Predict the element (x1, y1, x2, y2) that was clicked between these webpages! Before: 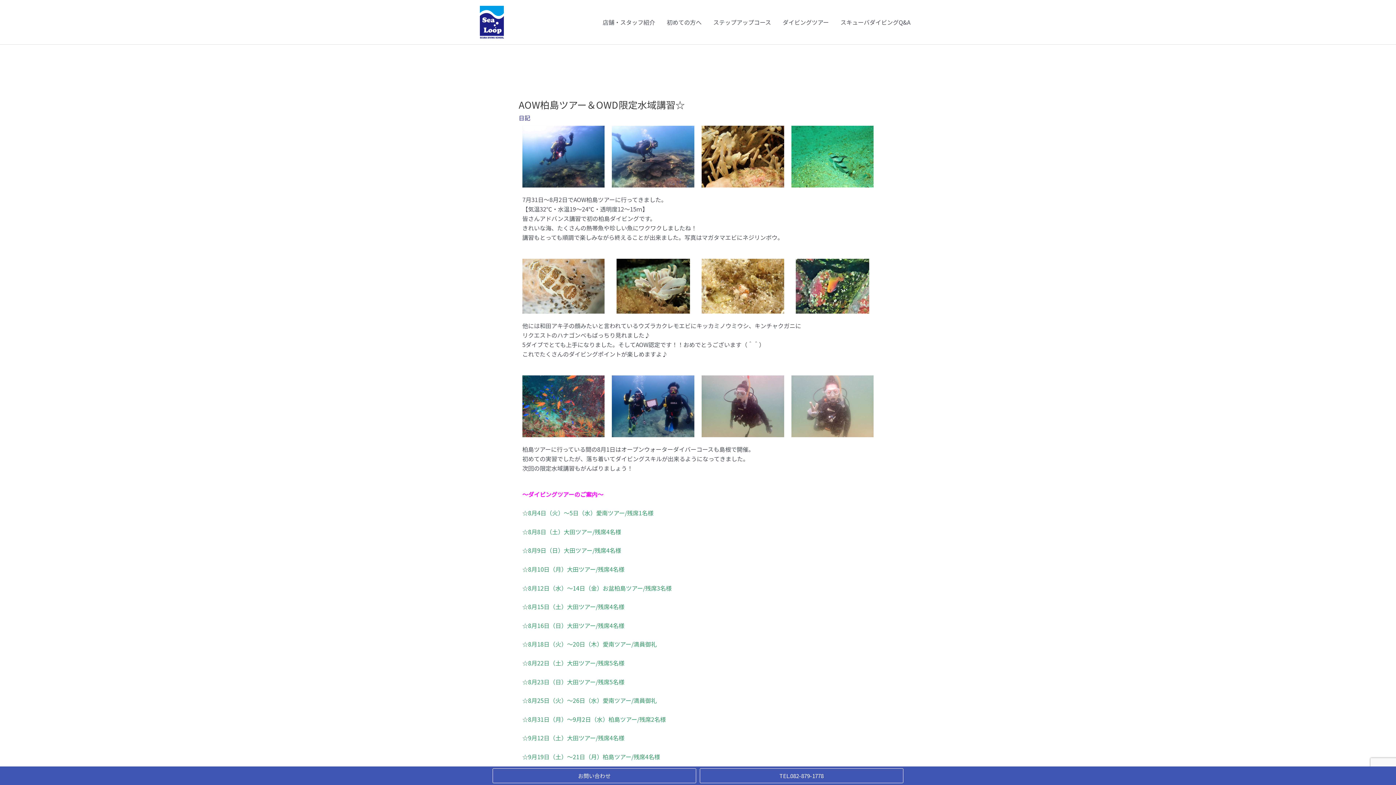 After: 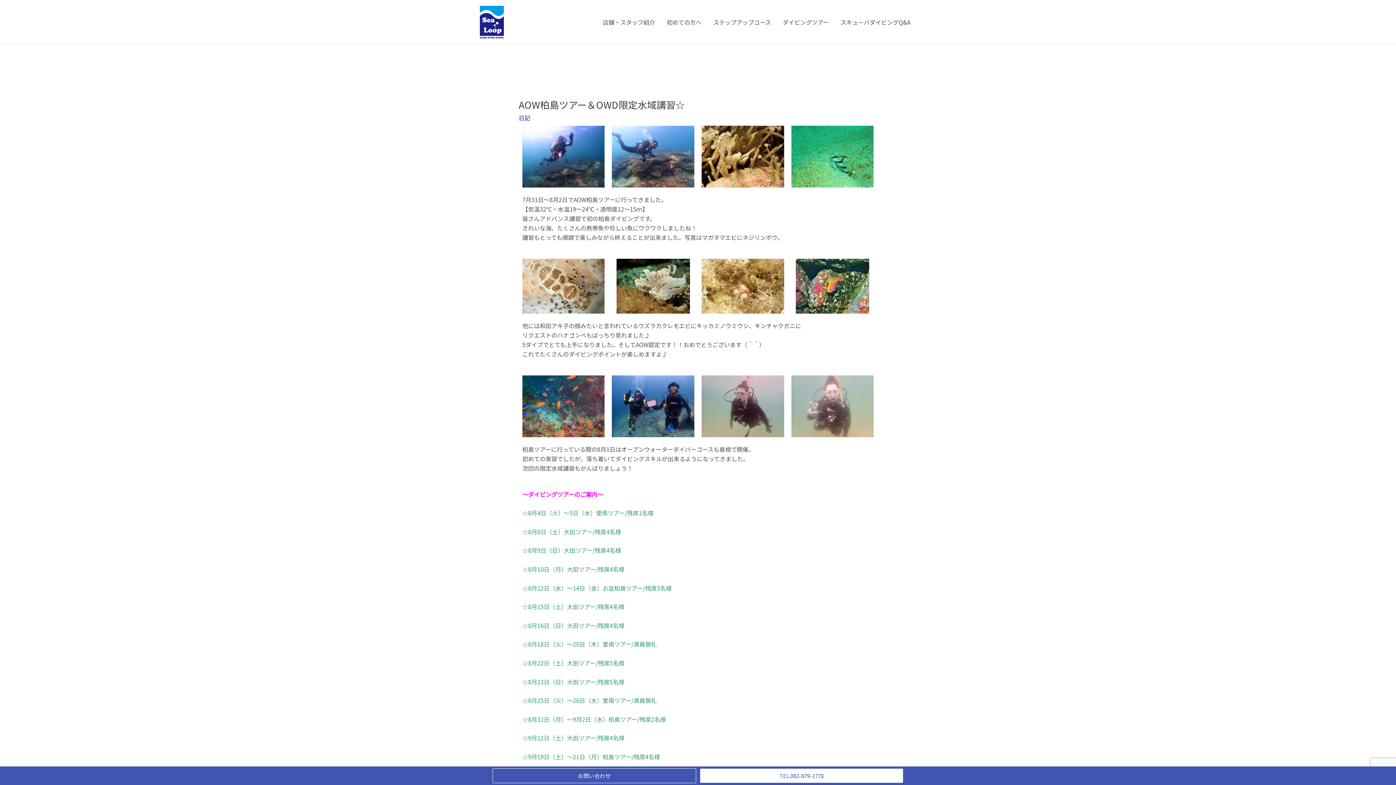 Action: label: TEL.082-879-1778 bbox: (700, 768, 903, 783)